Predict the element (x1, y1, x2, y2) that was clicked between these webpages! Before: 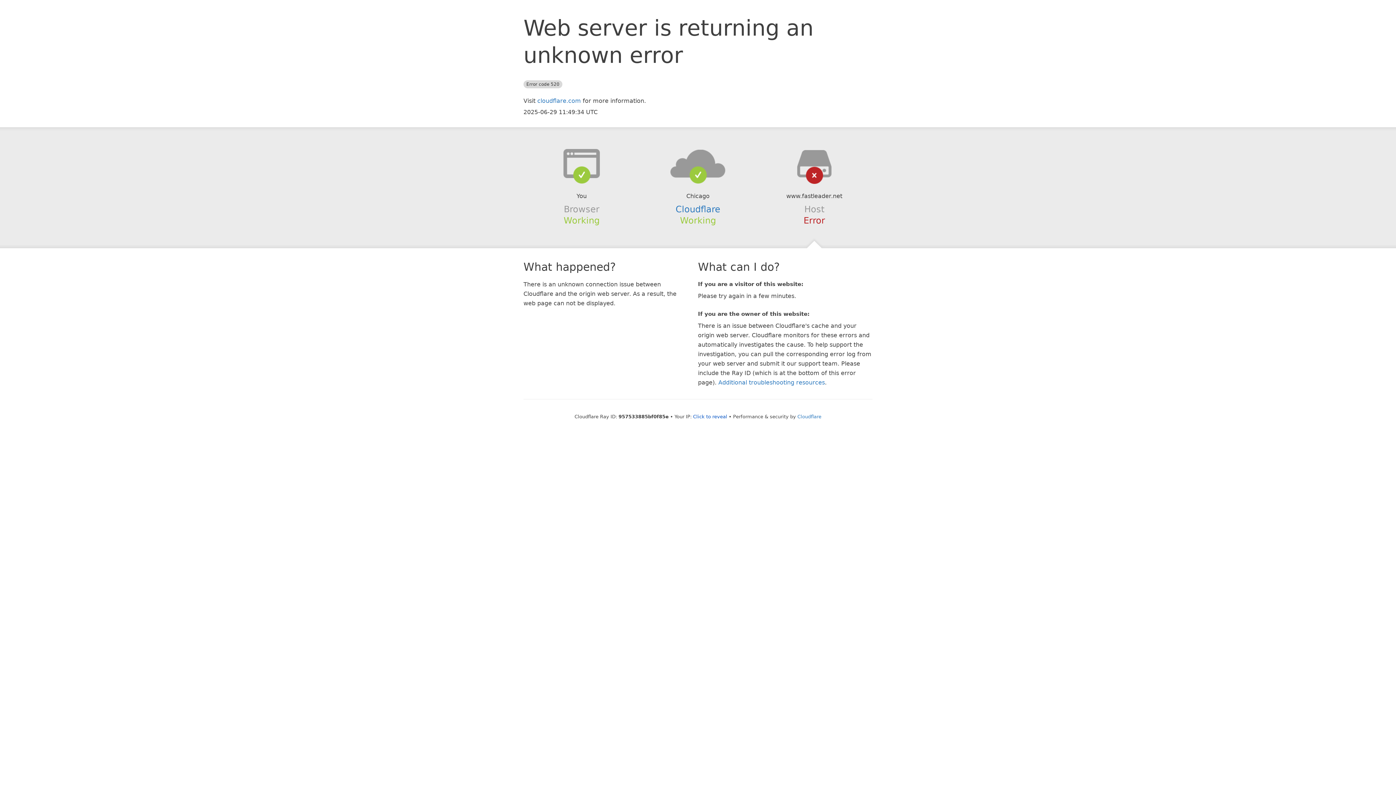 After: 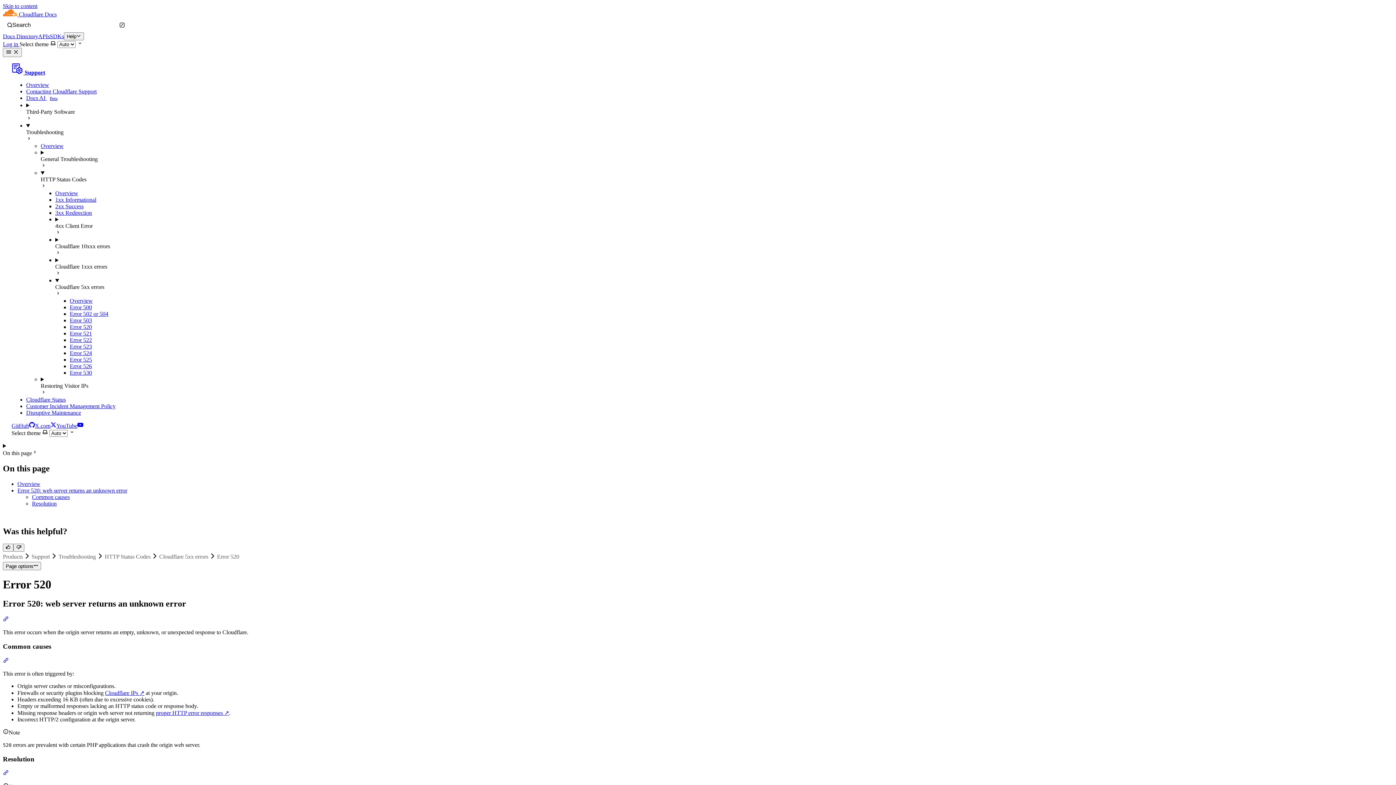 Action: label: Additional troubleshooting resources bbox: (718, 379, 825, 386)